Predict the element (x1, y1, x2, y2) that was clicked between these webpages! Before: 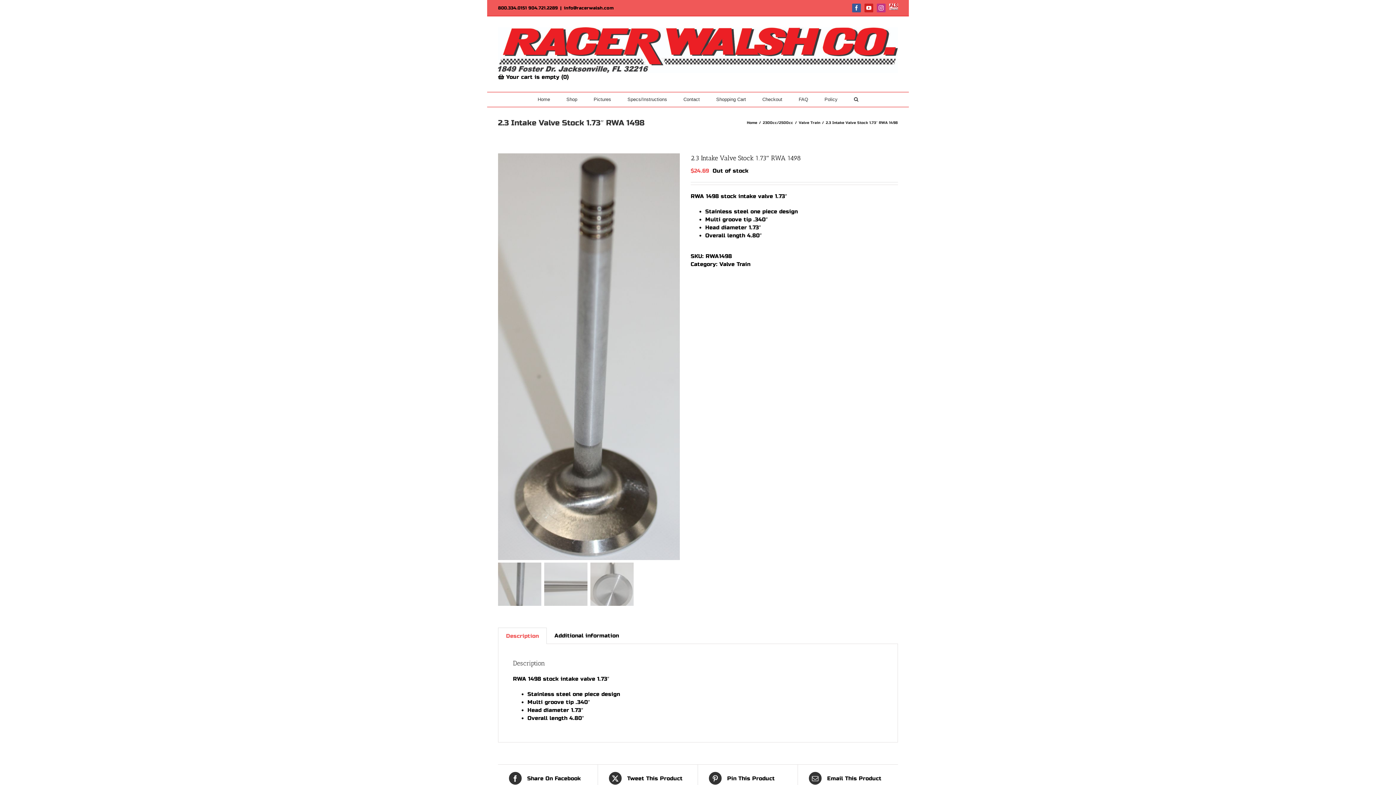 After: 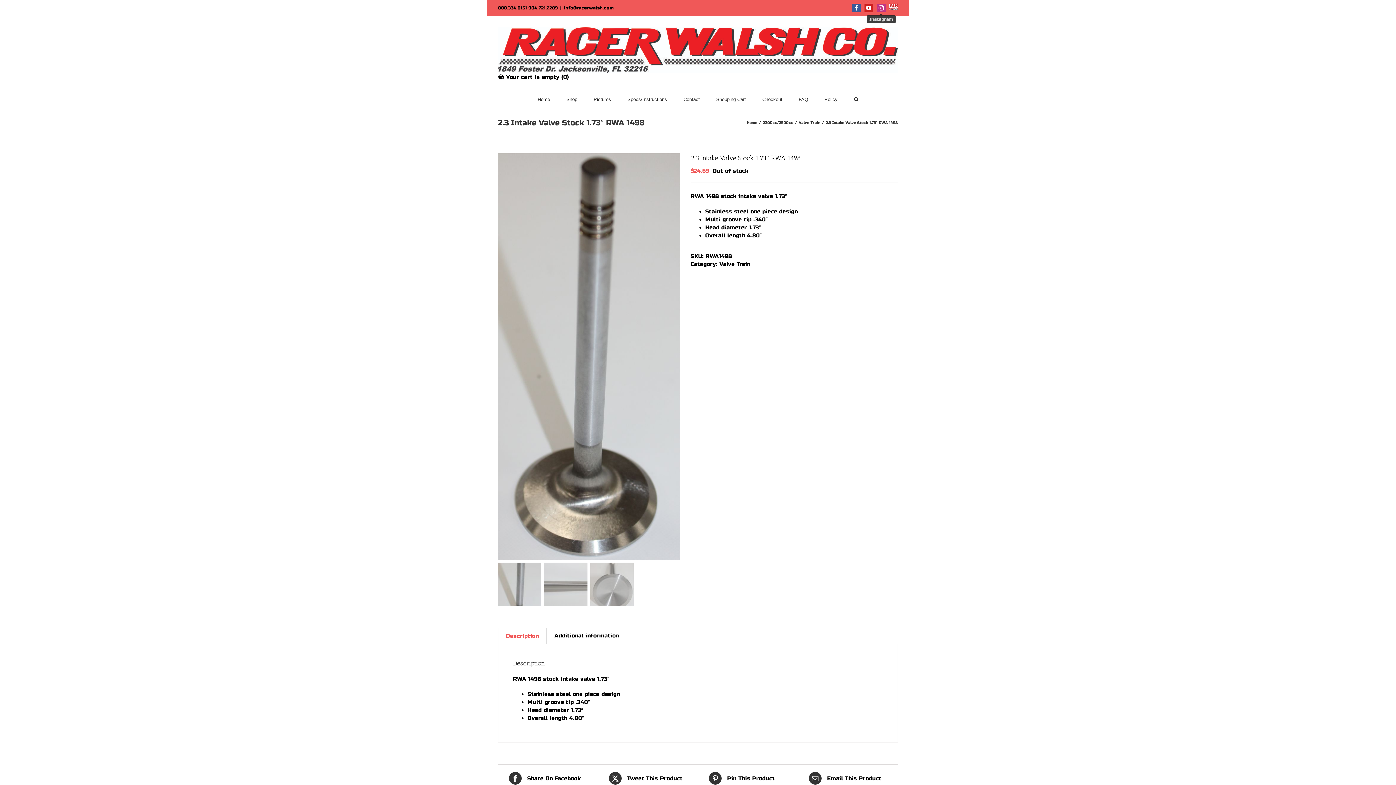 Action: label: Instagram bbox: (877, 3, 885, 12)